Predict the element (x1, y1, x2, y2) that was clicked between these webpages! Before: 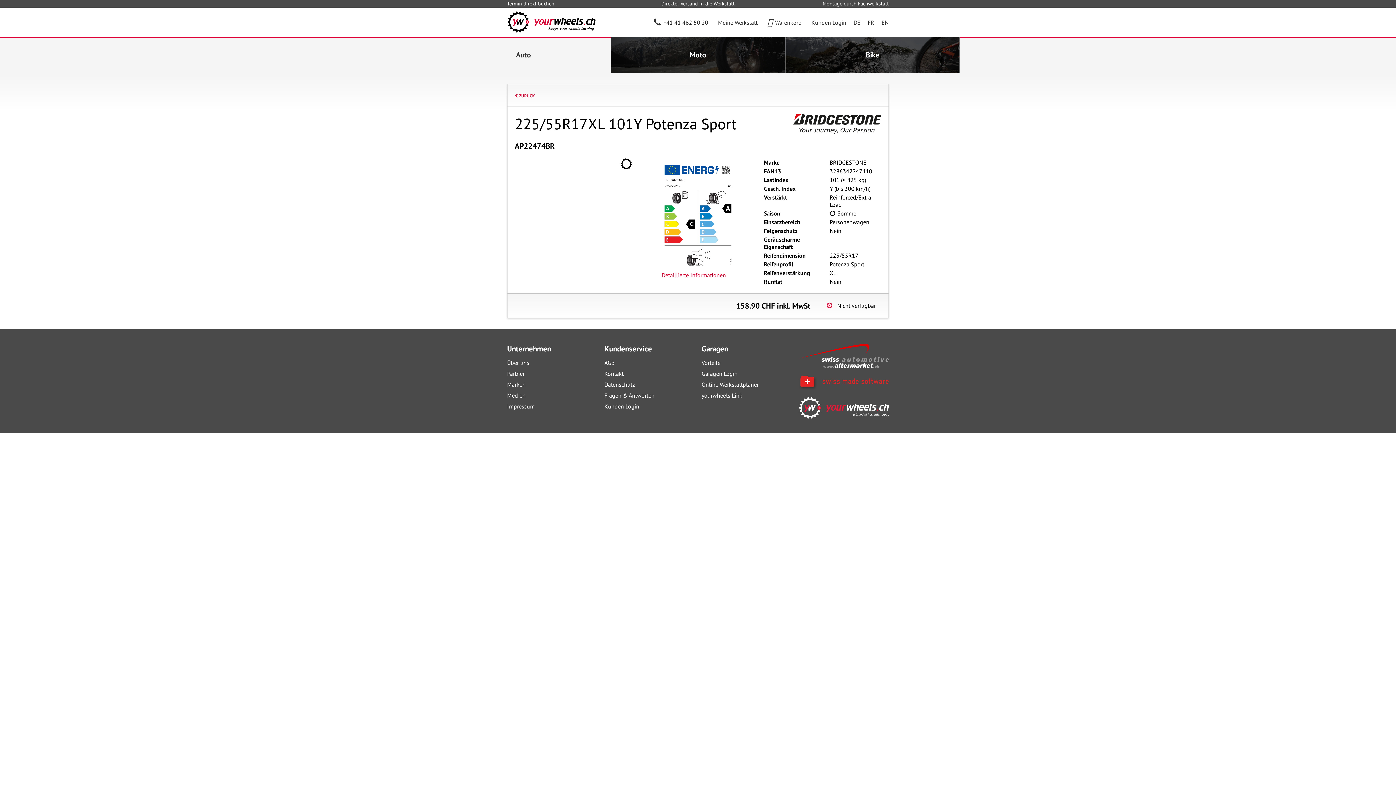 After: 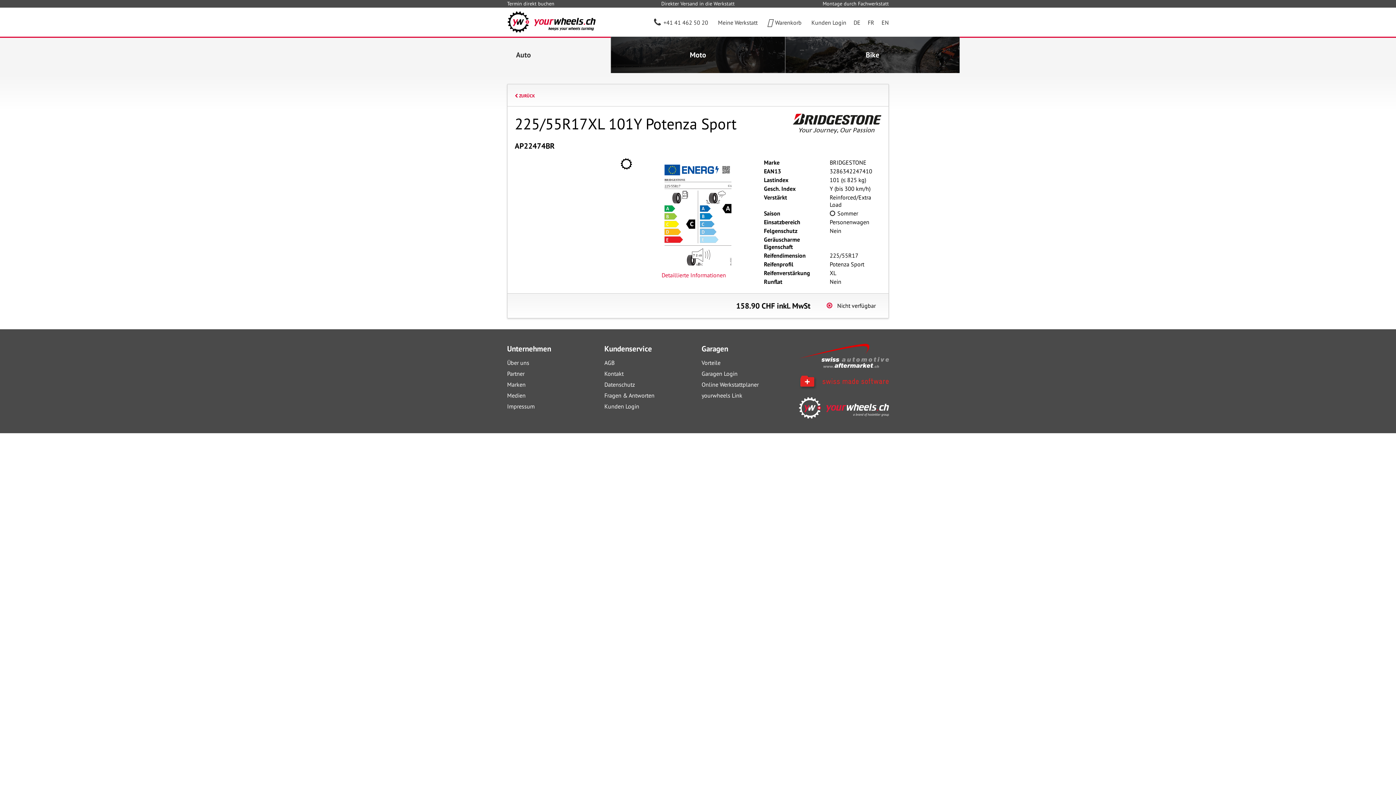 Action: bbox: (701, 379, 791, 390) label: Online Werkstattplaner